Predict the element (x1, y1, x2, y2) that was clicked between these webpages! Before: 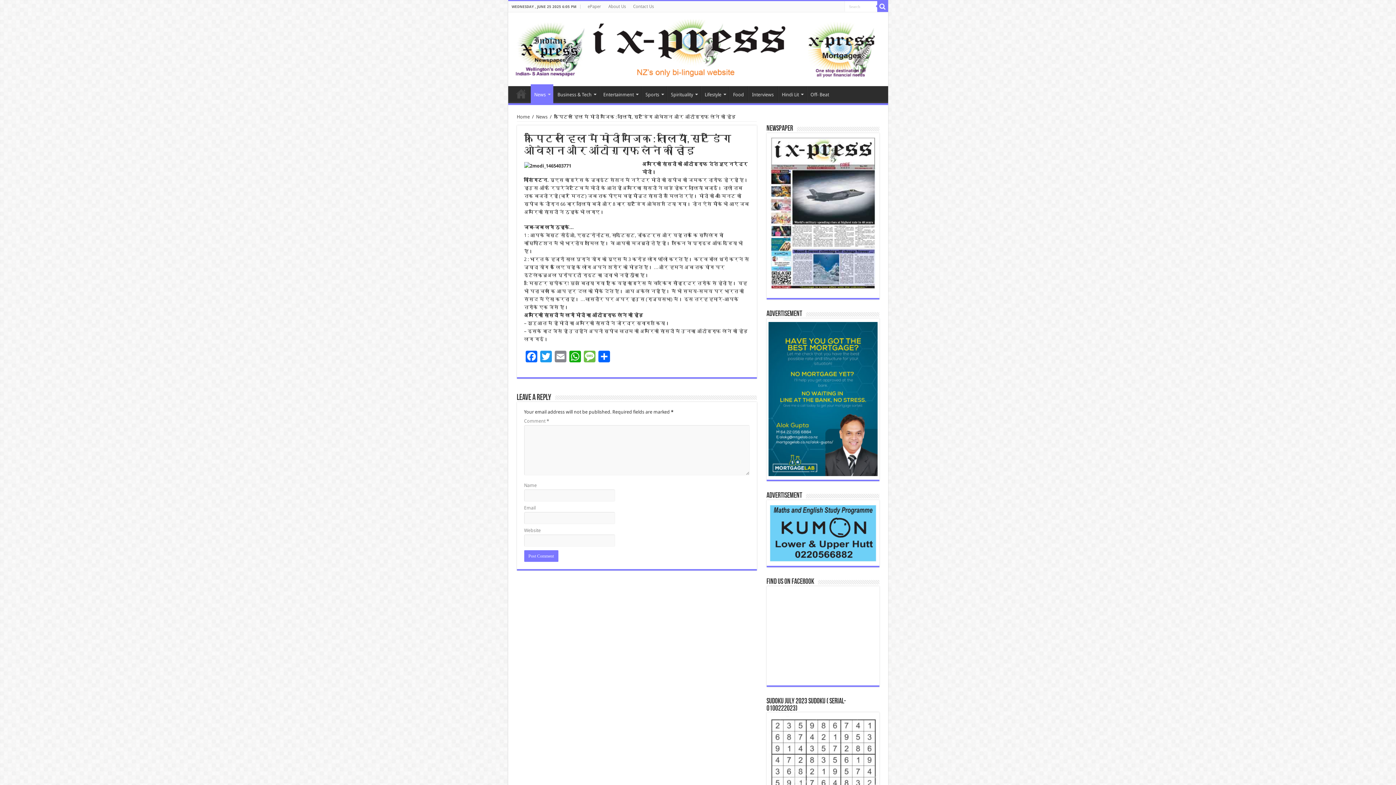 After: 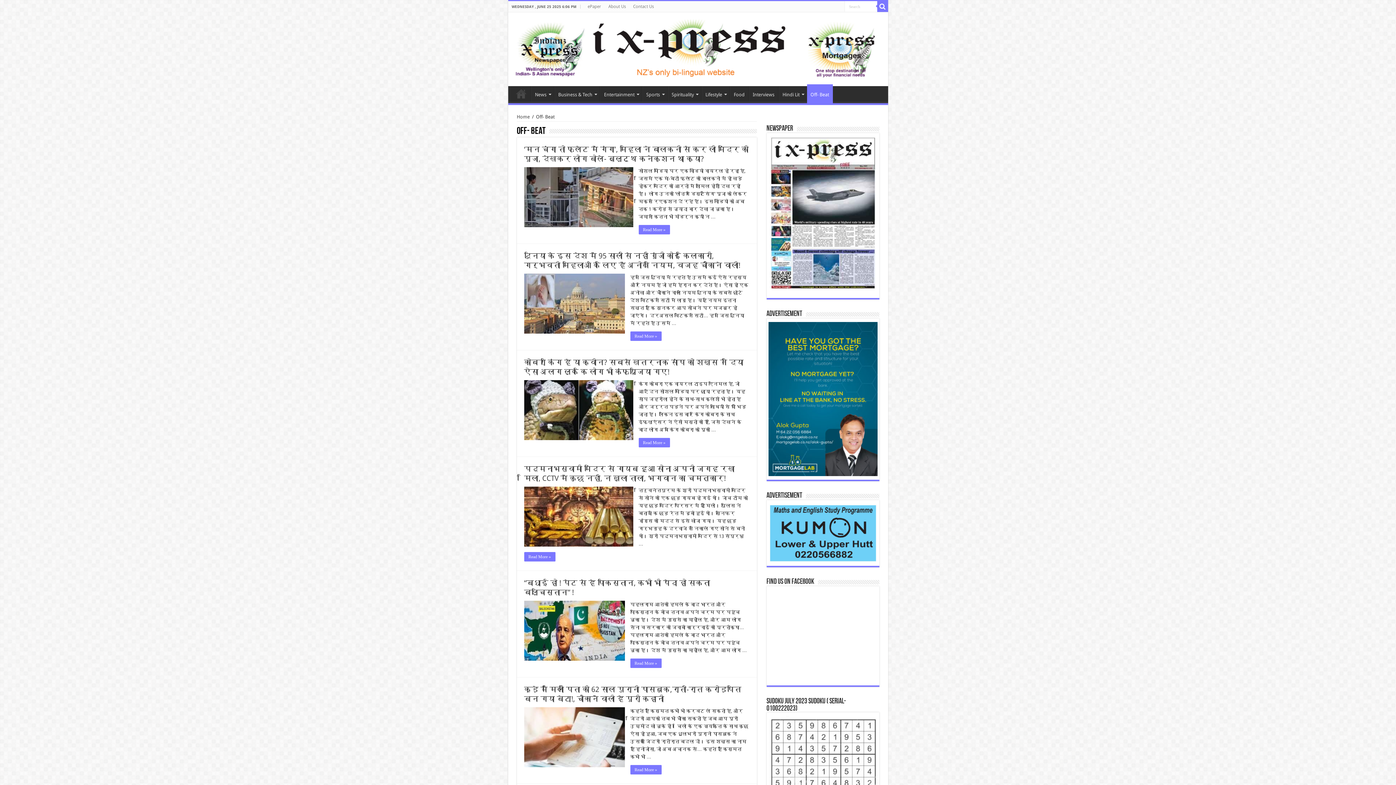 Action: label: Off- Beat bbox: (806, 86, 832, 101)